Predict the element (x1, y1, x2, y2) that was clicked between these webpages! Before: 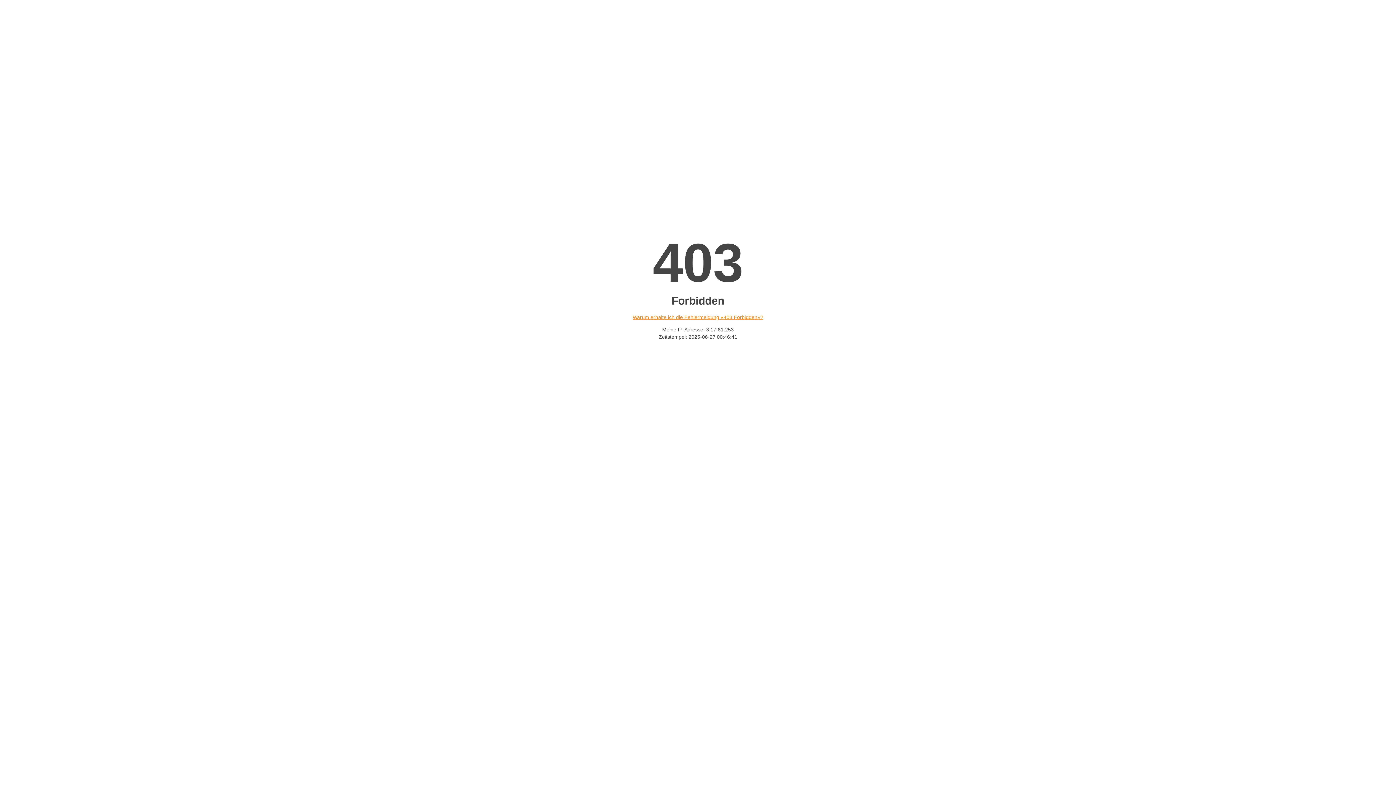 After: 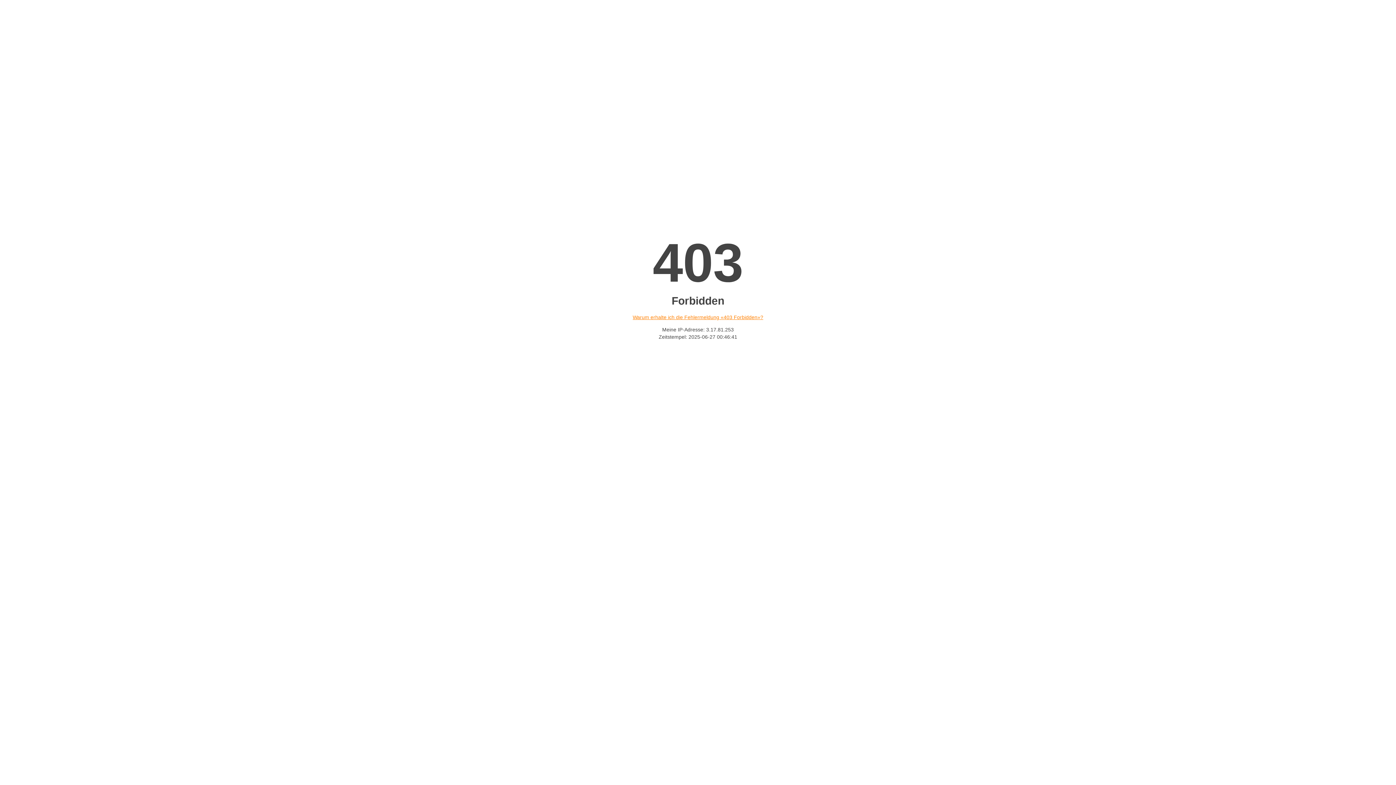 Action: bbox: (632, 314, 763, 320) label: Warum erhalte ich die Fehlermeldung «403 Forbidden»?